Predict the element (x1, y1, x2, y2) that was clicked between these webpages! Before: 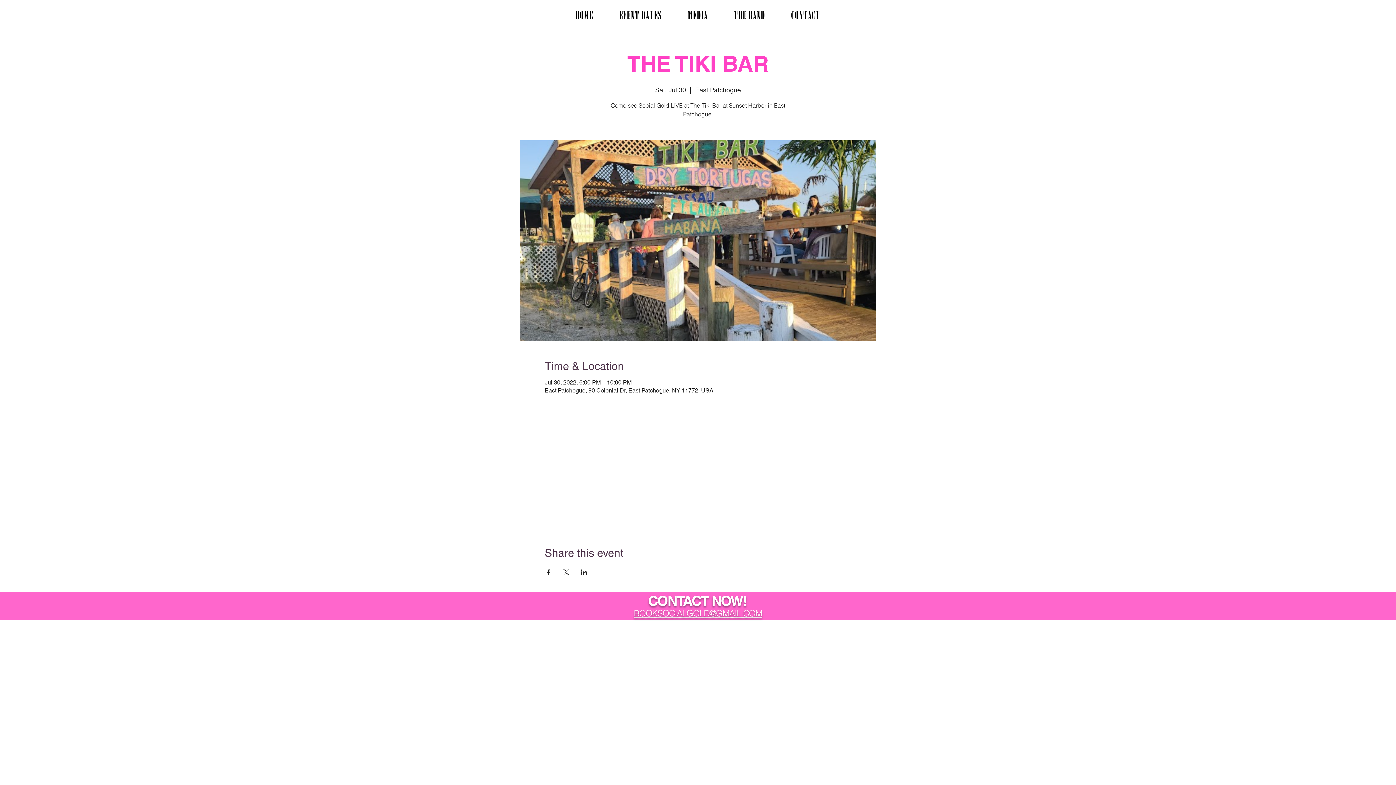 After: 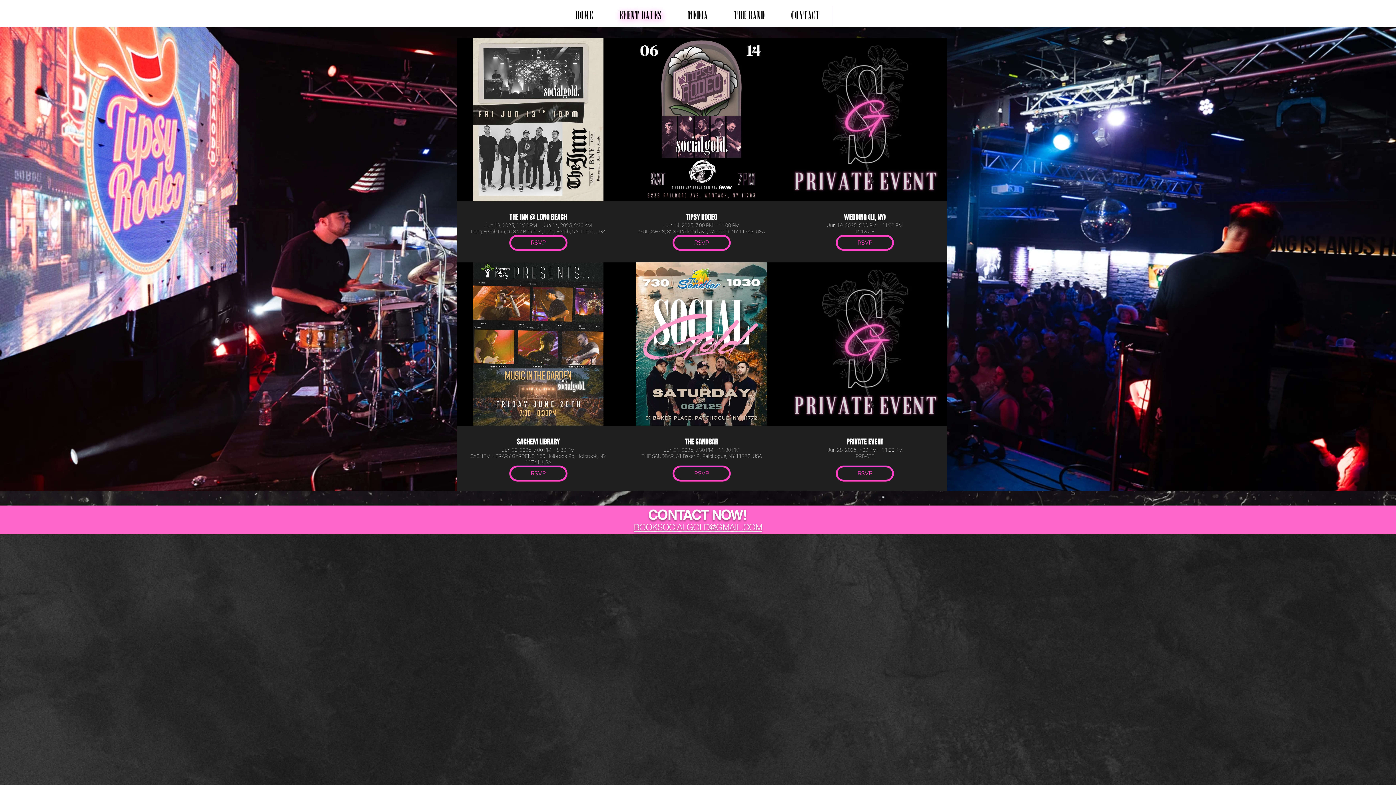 Action: bbox: (607, 6, 673, 23) label: EVENT DATES